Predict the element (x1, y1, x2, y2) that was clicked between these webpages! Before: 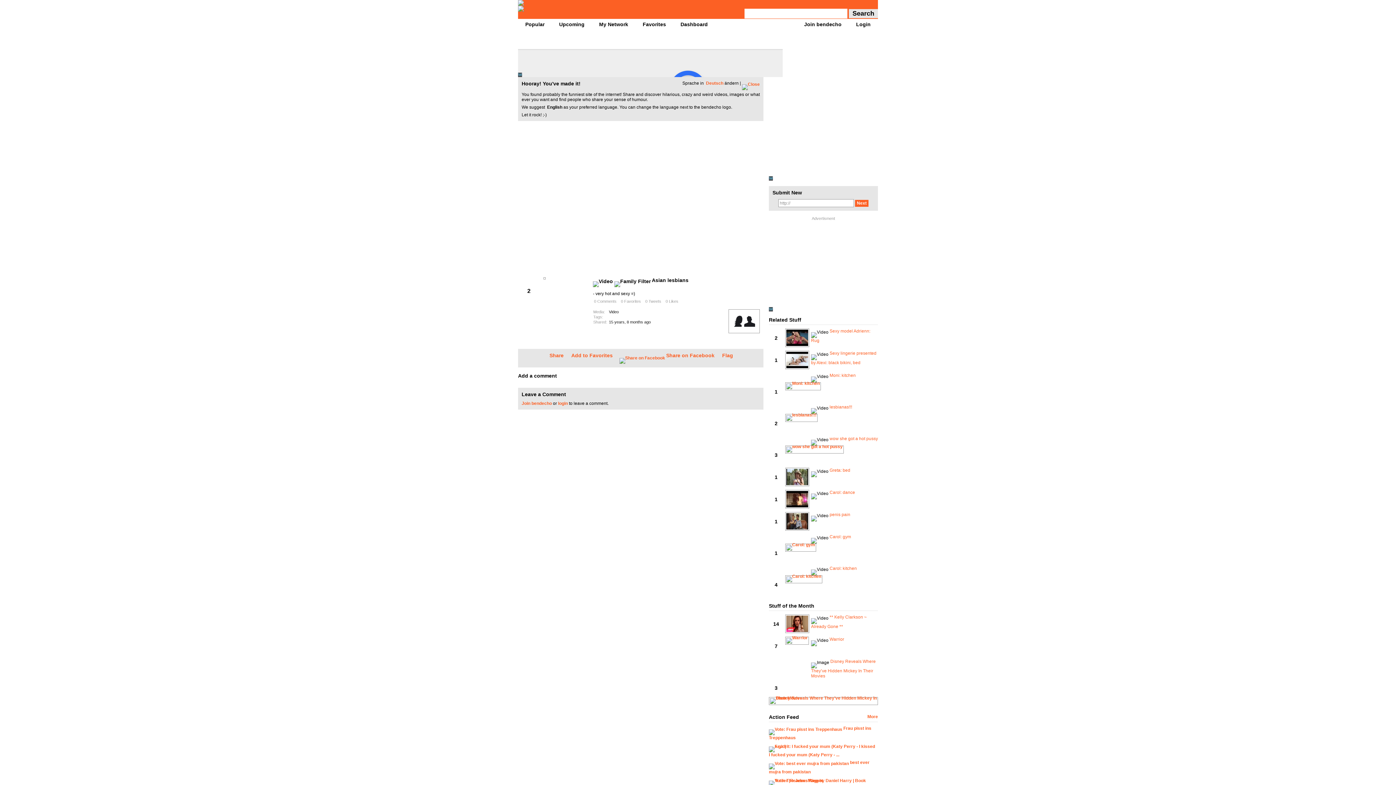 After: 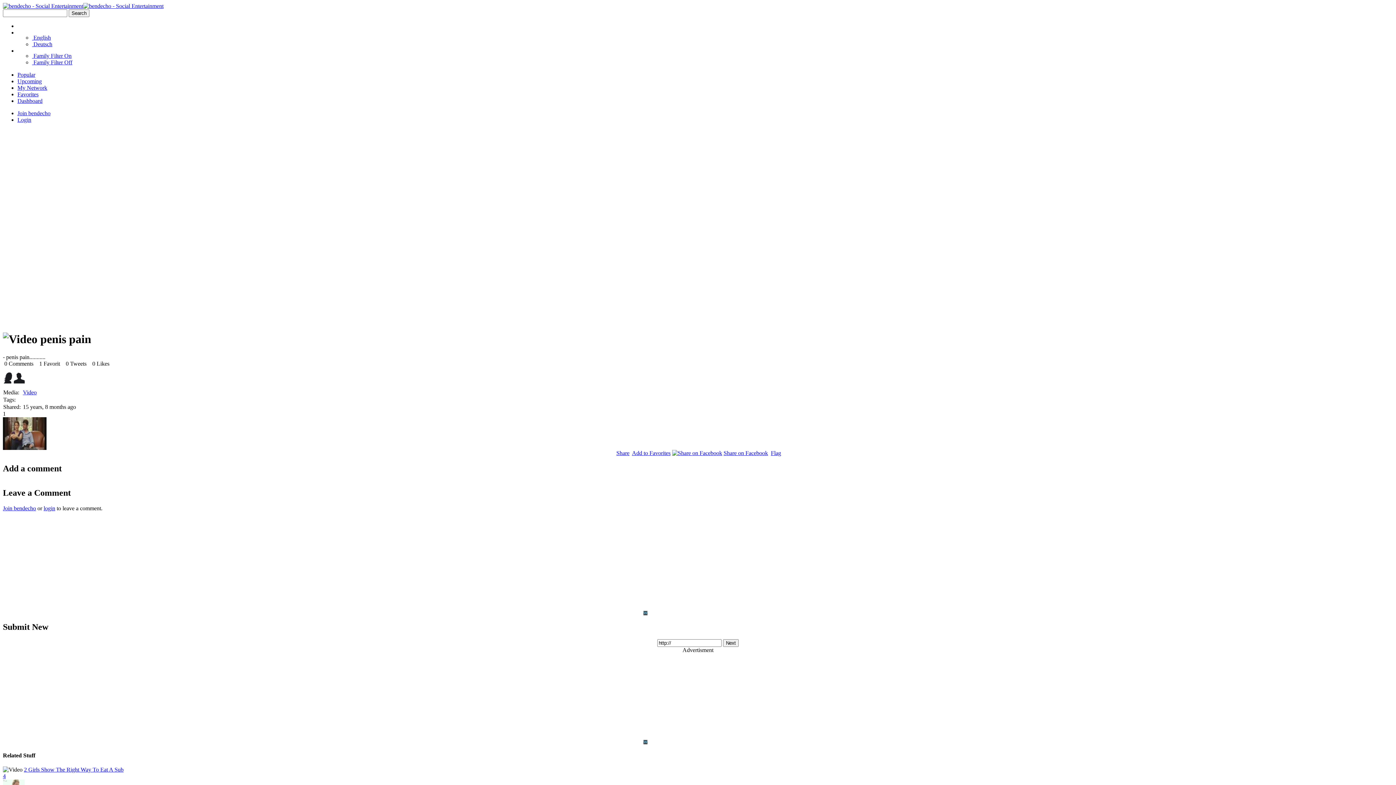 Action: bbox: (785, 526, 809, 532)